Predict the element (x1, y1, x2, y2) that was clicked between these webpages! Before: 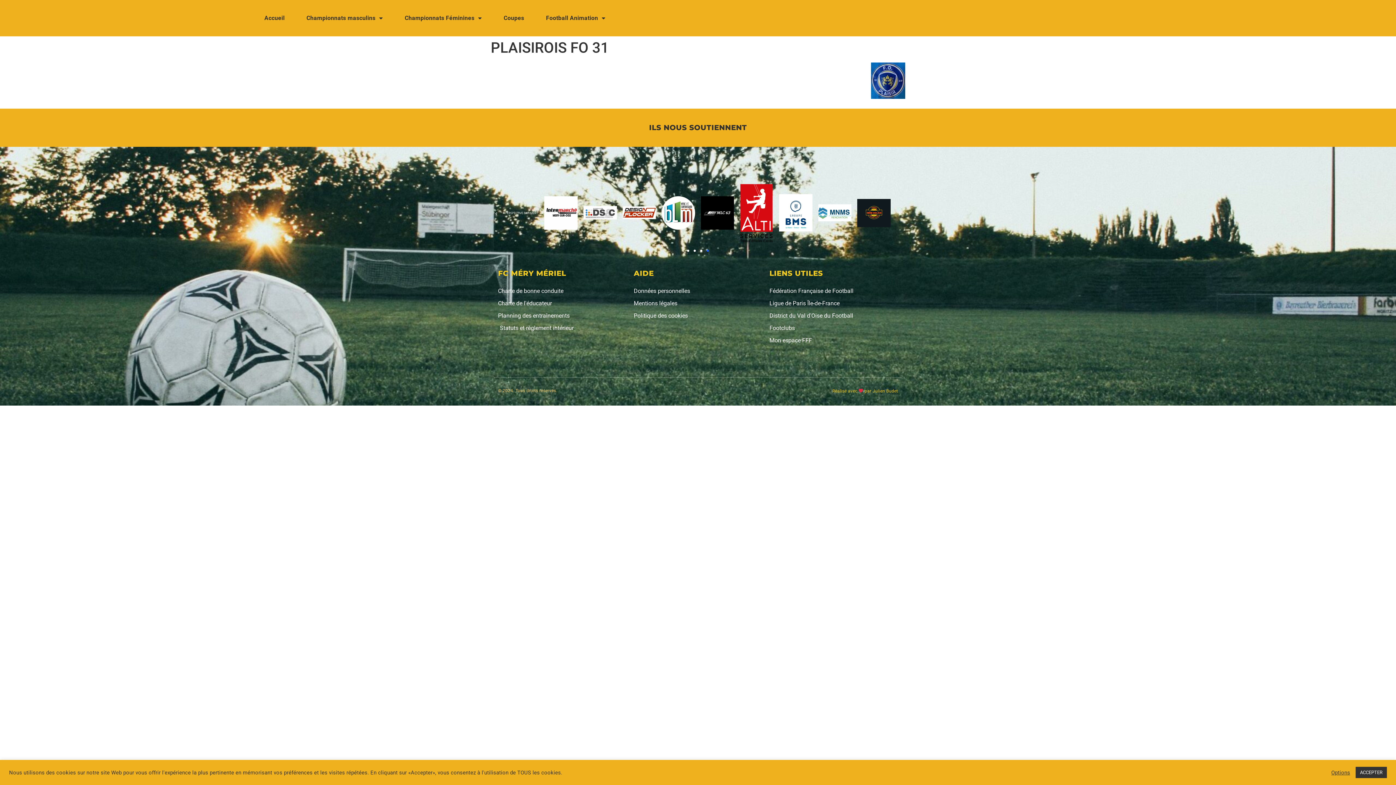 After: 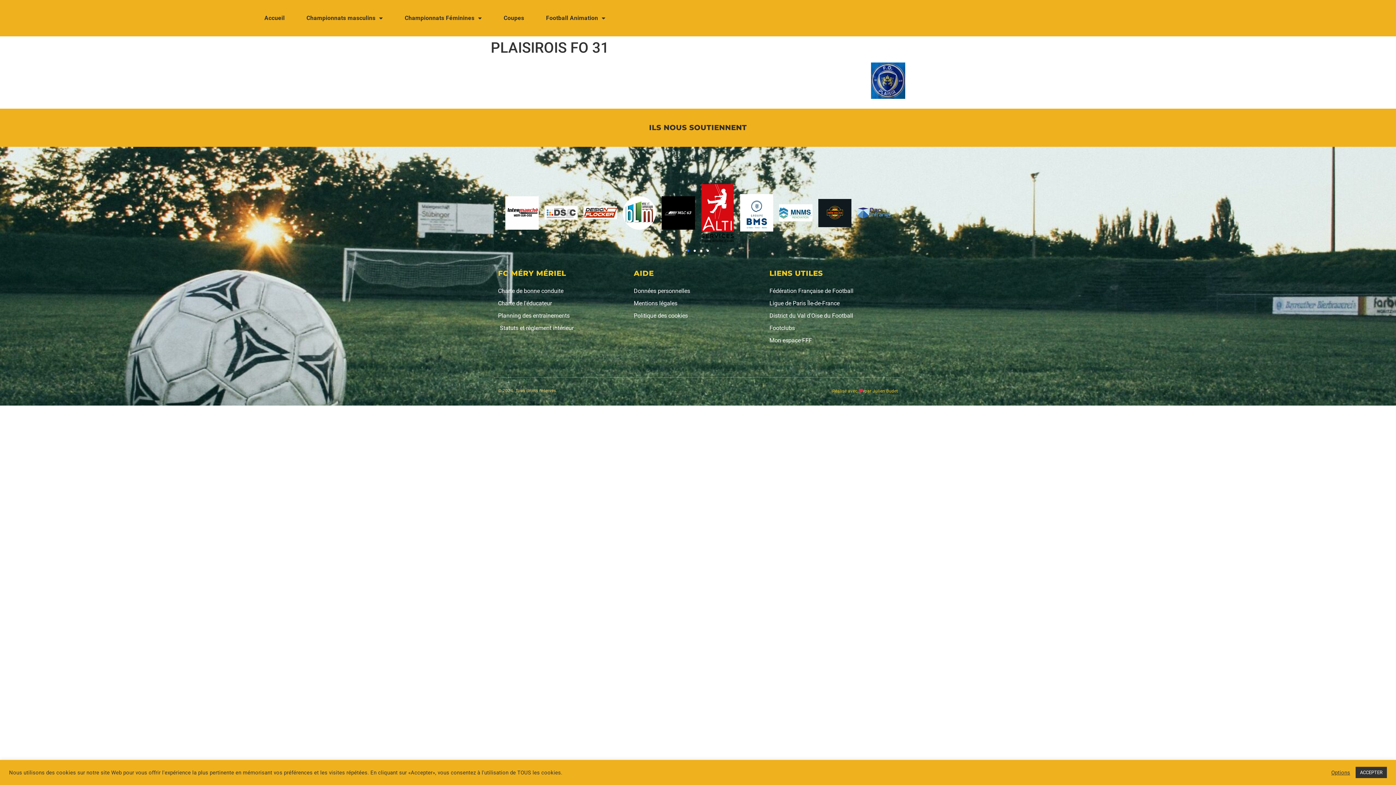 Action: bbox: (687, 249, 689, 251) label: Aller à la diapositive 1